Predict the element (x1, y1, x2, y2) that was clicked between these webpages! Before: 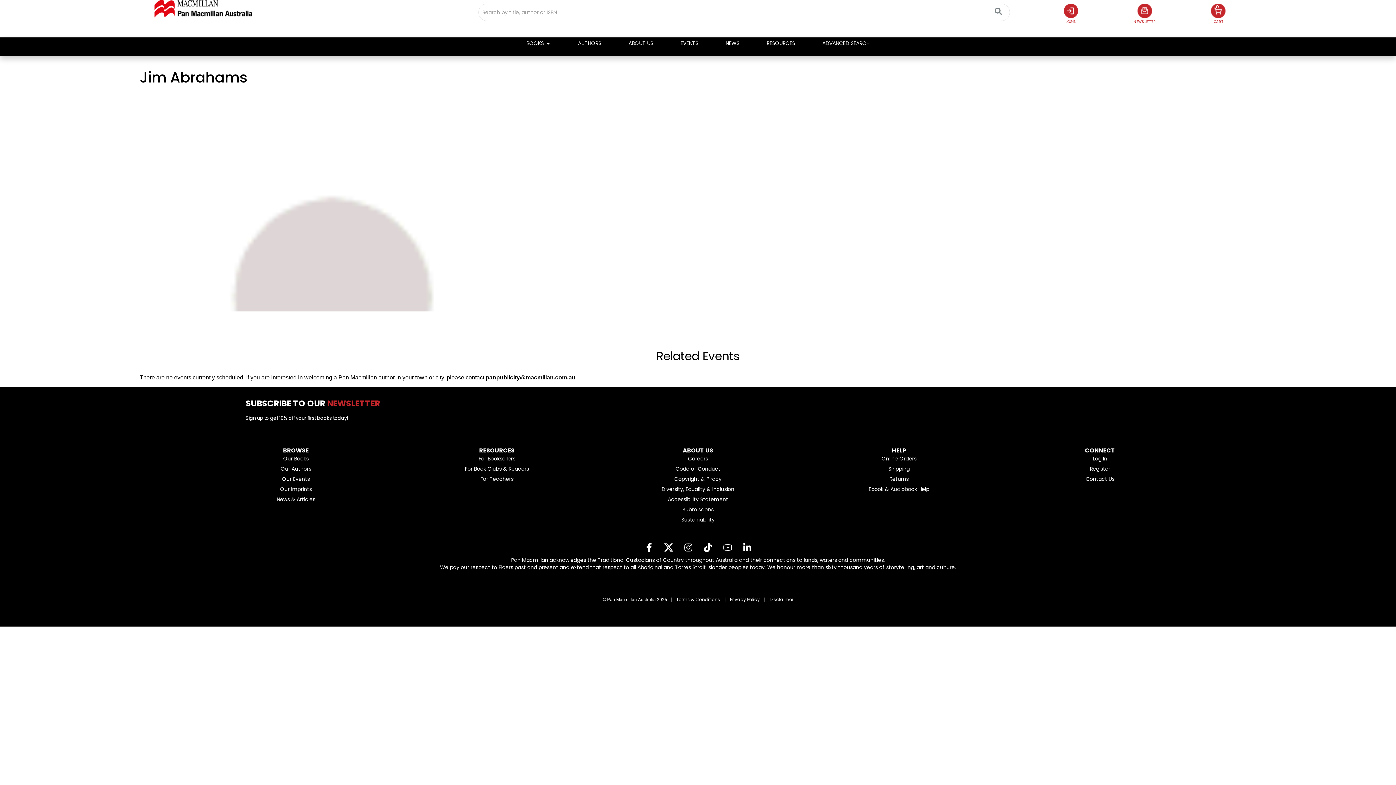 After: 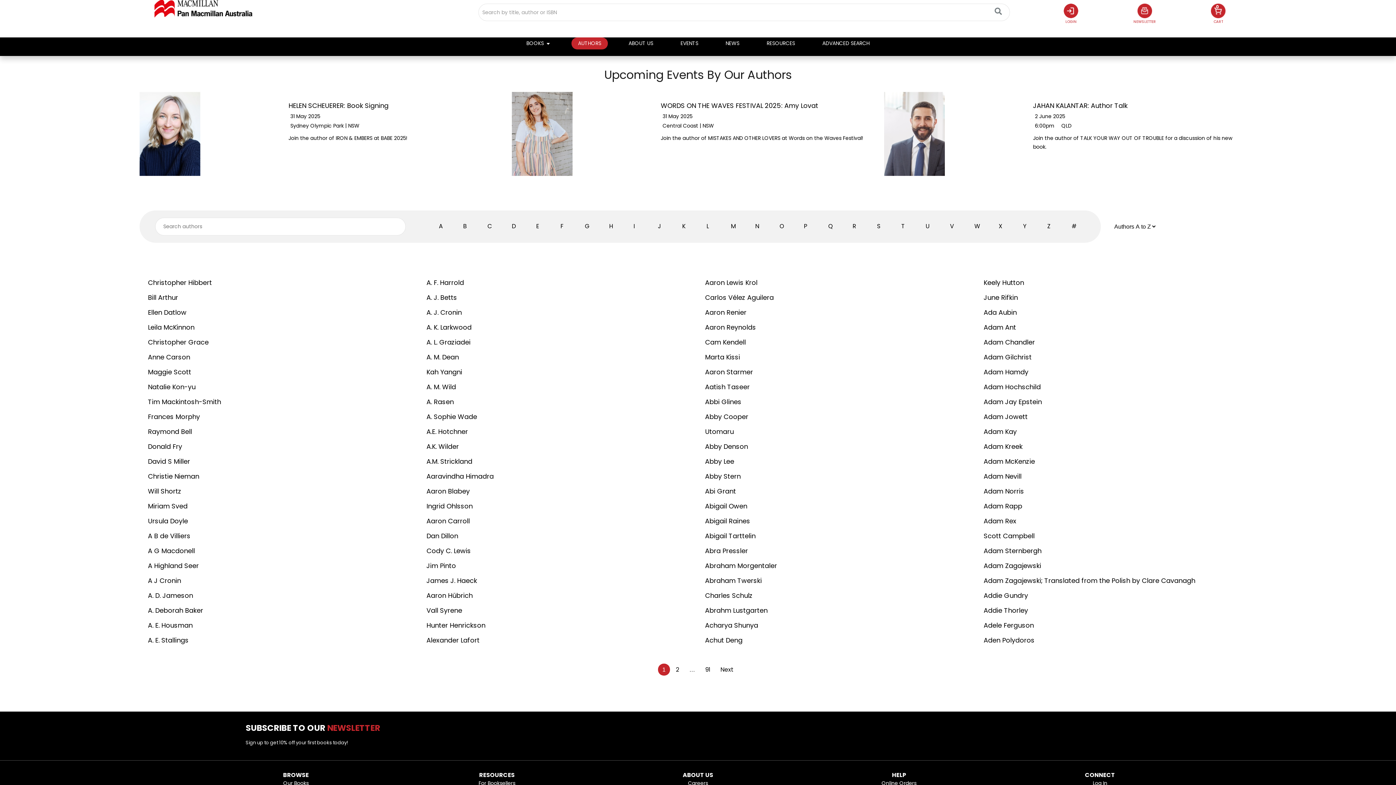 Action: bbox: (578, 39, 601, 47) label: AUTHORS